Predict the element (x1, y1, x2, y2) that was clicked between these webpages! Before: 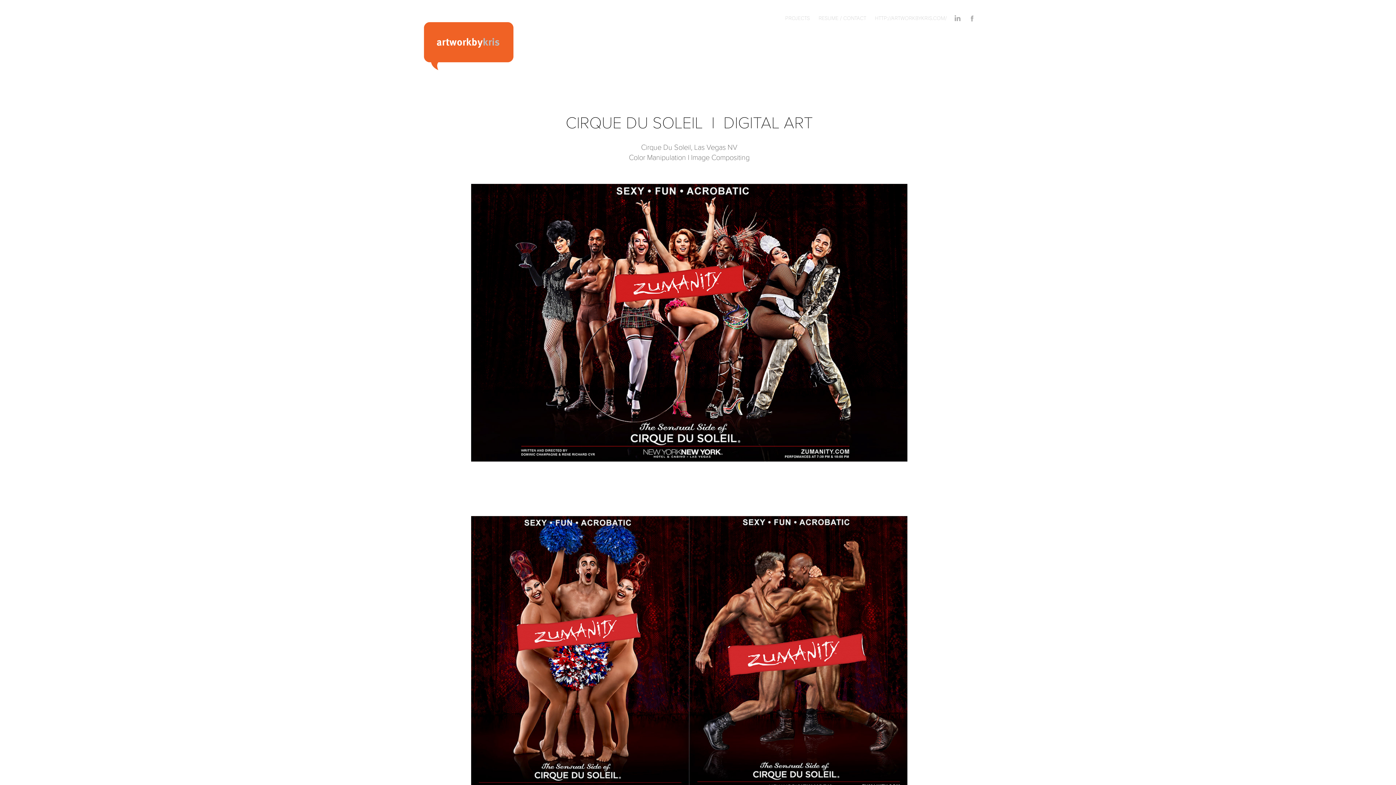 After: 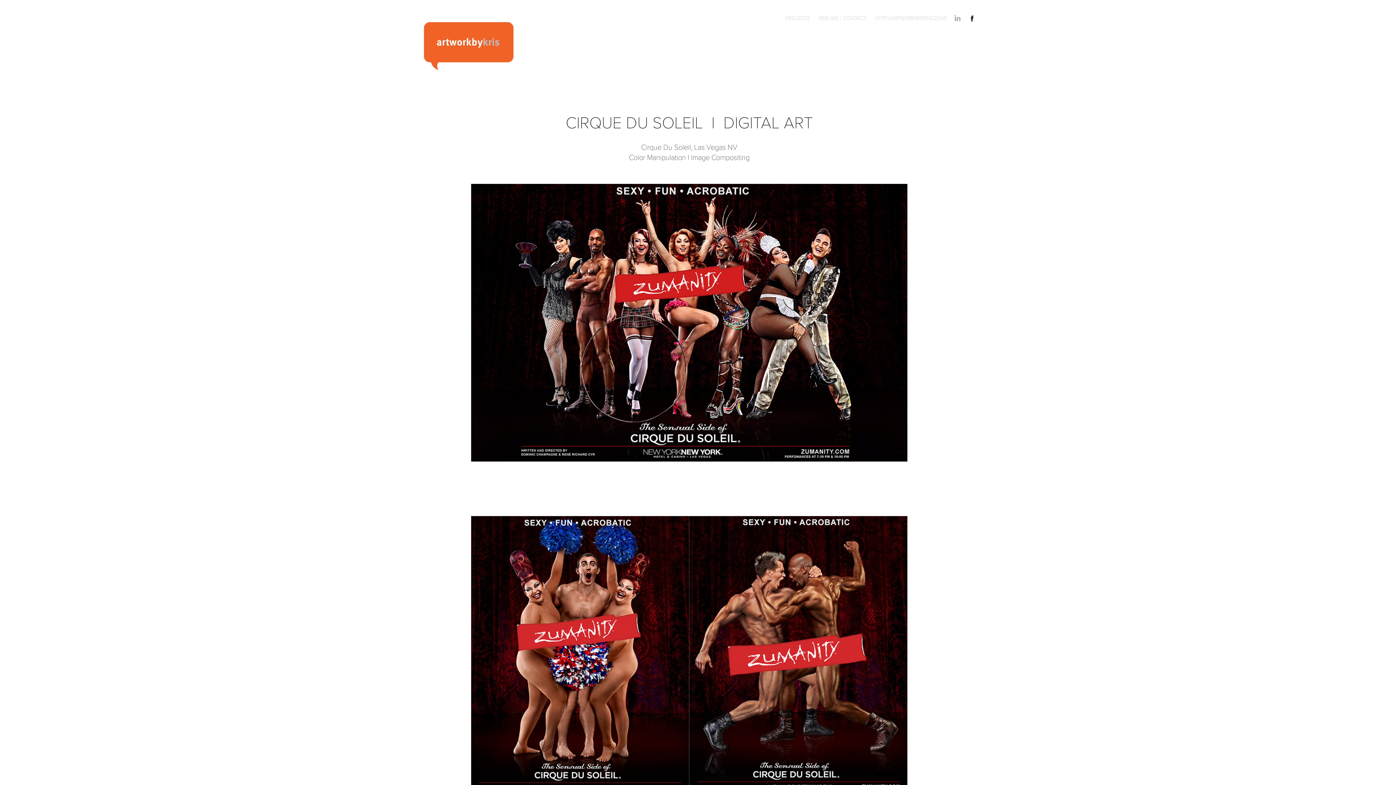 Action: bbox: (966, 13, 977, 24)